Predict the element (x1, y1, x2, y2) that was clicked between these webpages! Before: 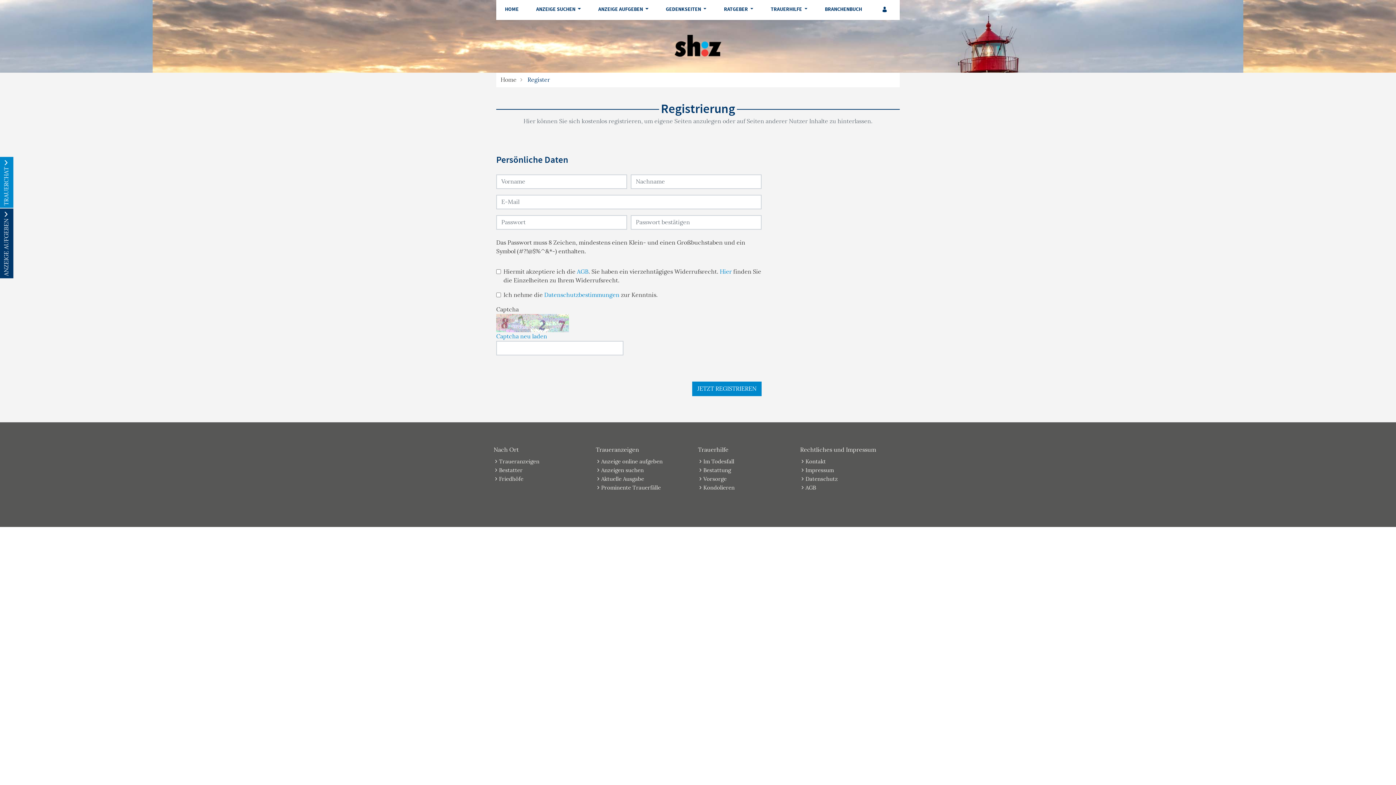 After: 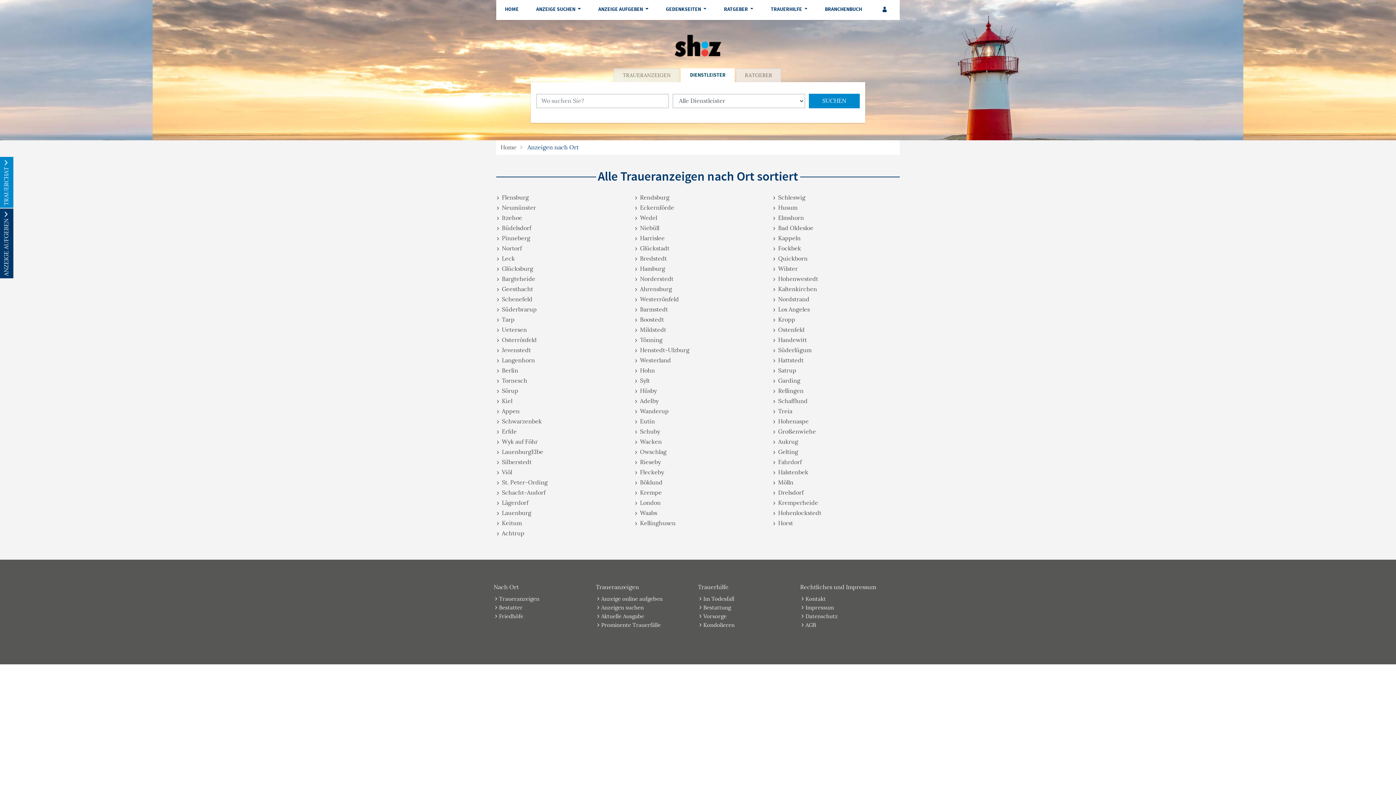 Action: label: Traueranzeigen bbox: (499, 458, 539, 465)